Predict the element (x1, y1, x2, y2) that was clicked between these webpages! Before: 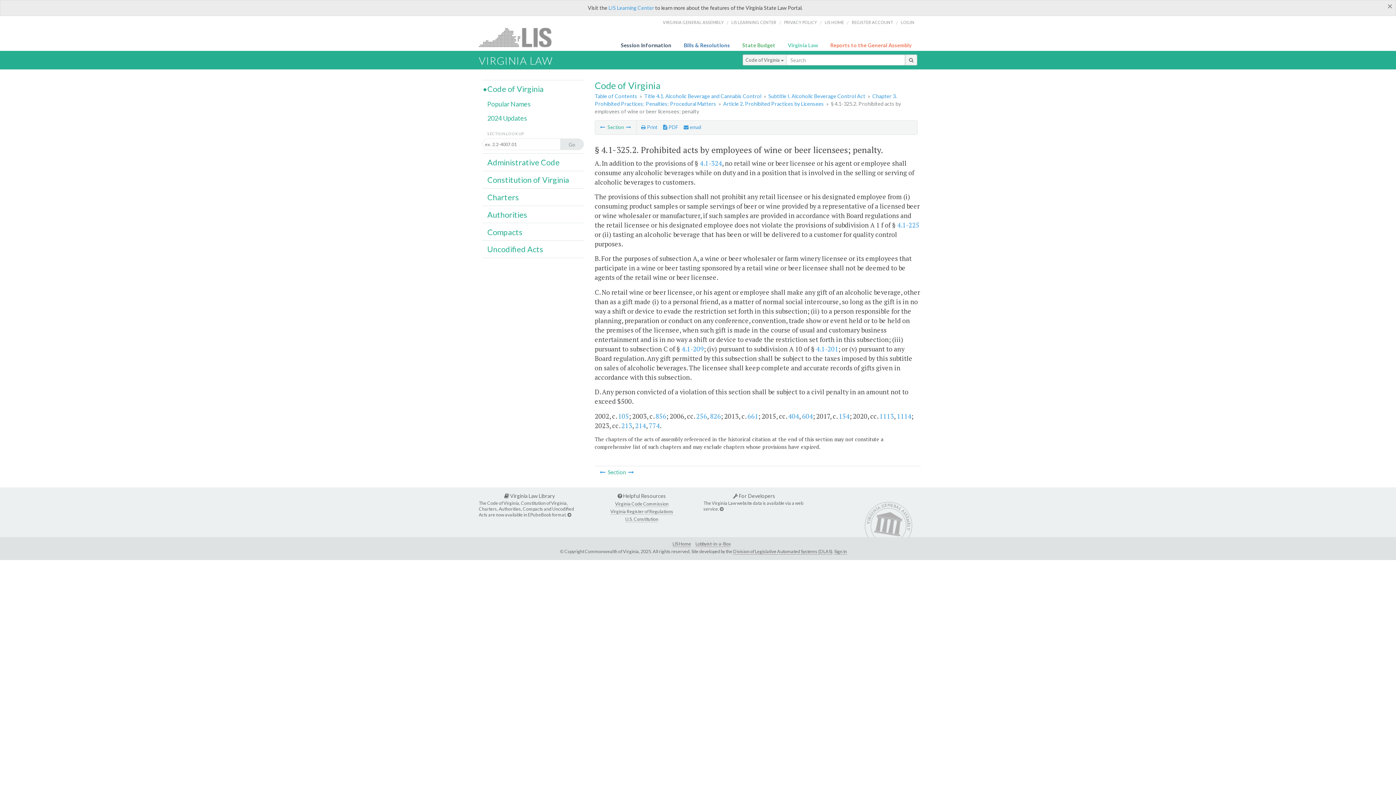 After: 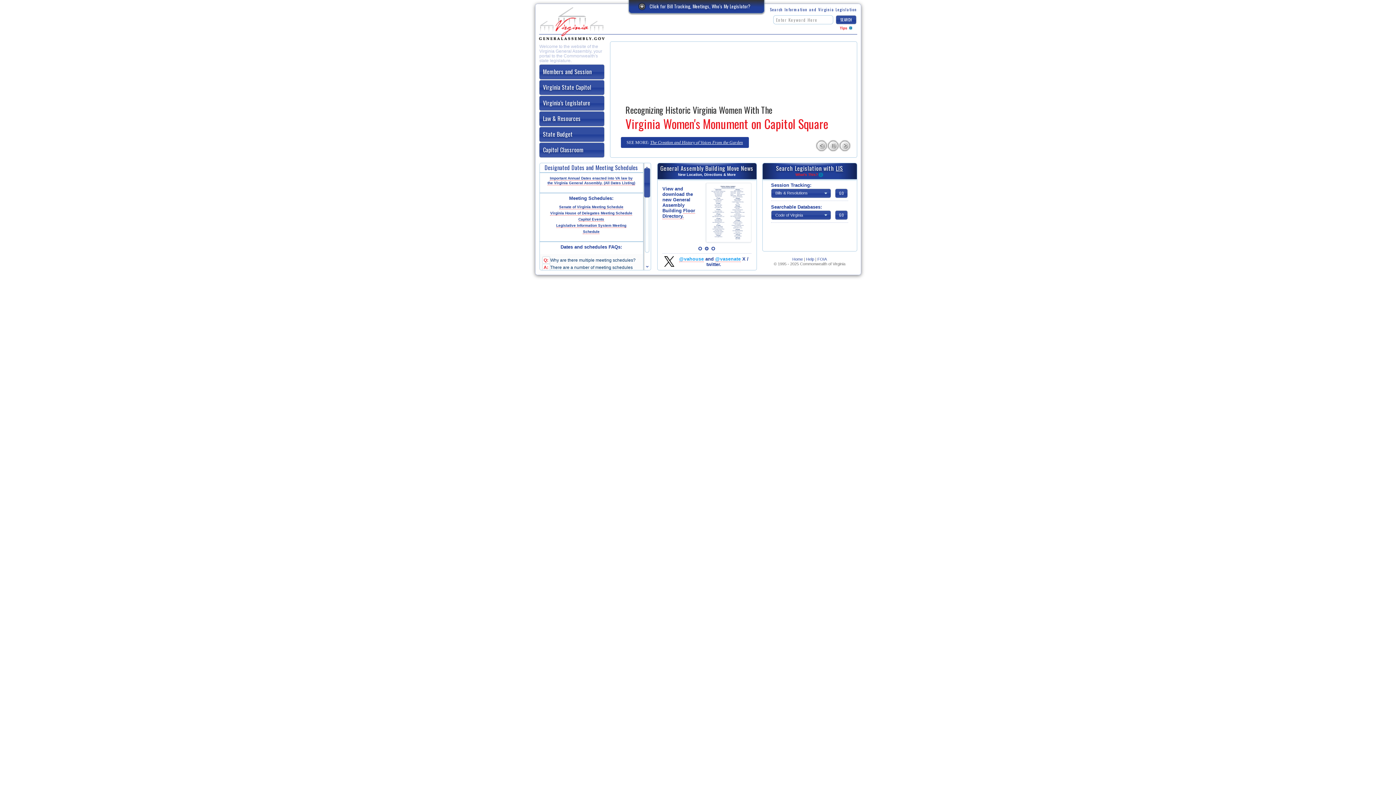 Action: bbox: (662, 14, 723, 30) label: VIRGINIA GENERAL ASSEMBLY